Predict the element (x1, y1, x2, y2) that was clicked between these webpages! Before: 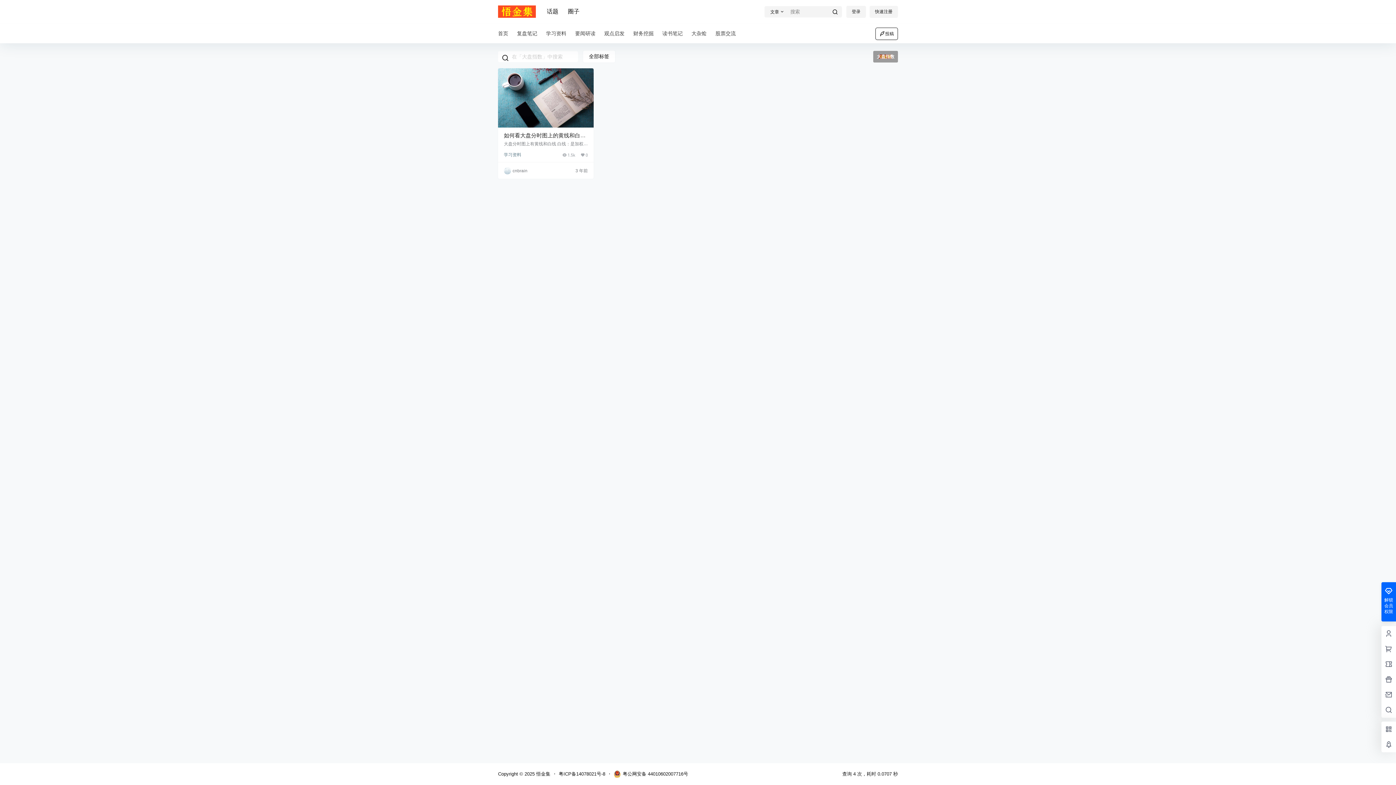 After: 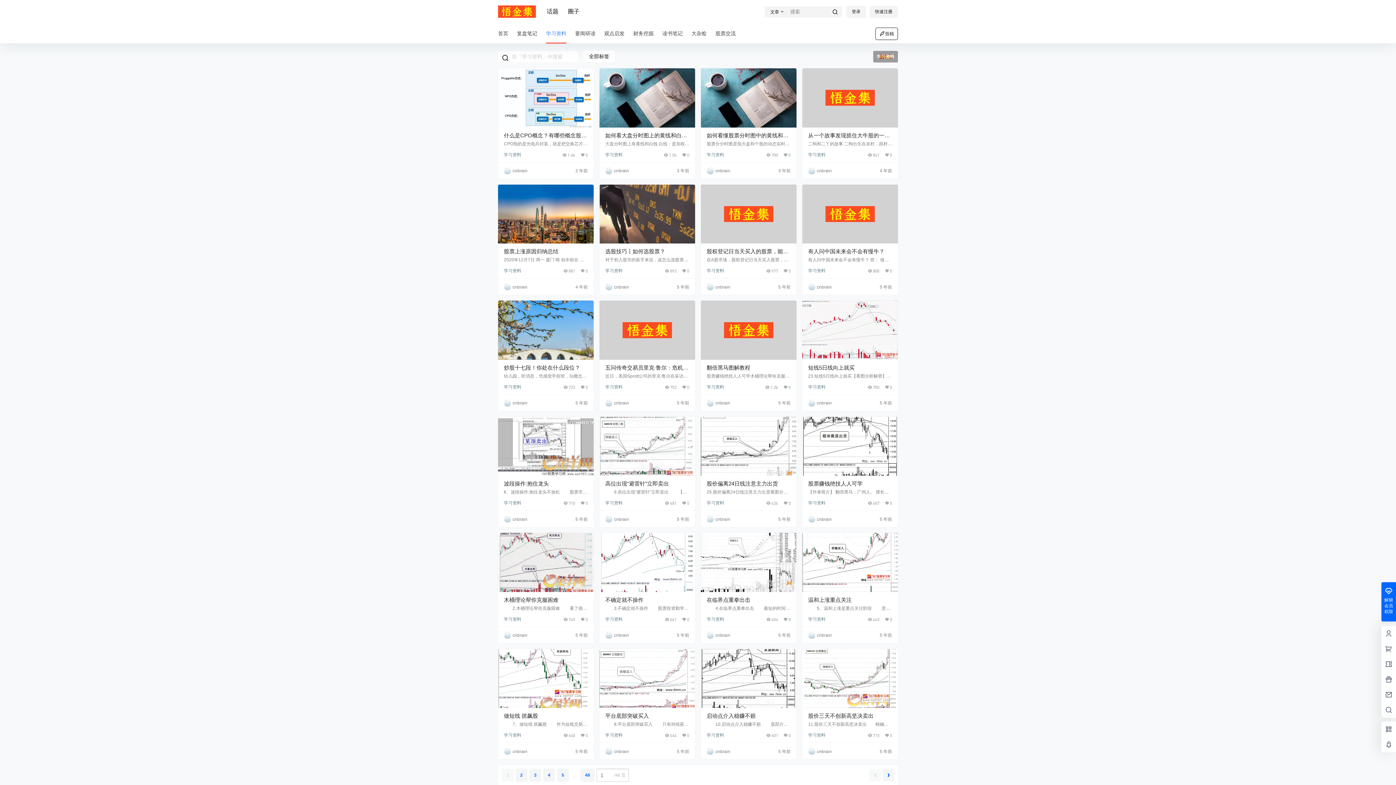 Action: bbox: (504, 151, 521, 158) label: 学习资料